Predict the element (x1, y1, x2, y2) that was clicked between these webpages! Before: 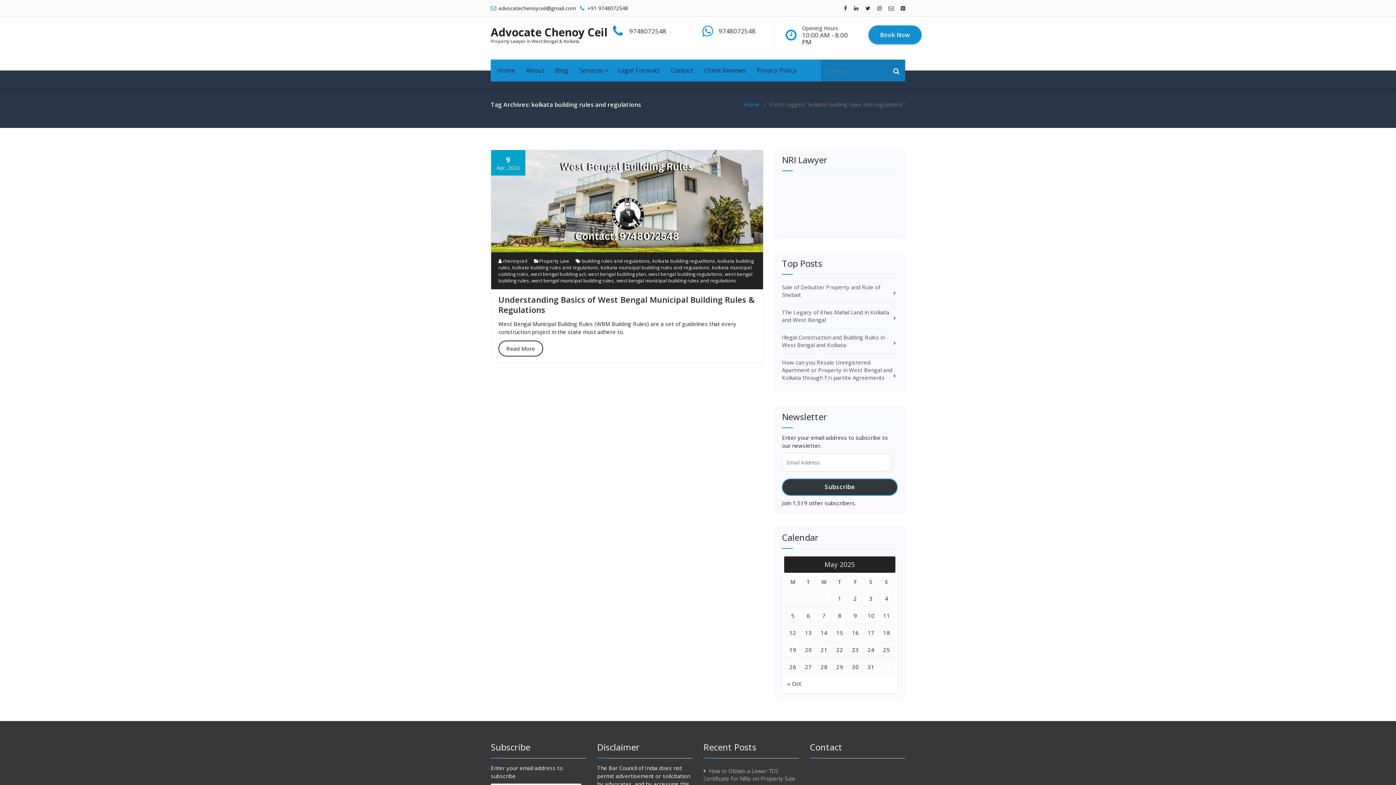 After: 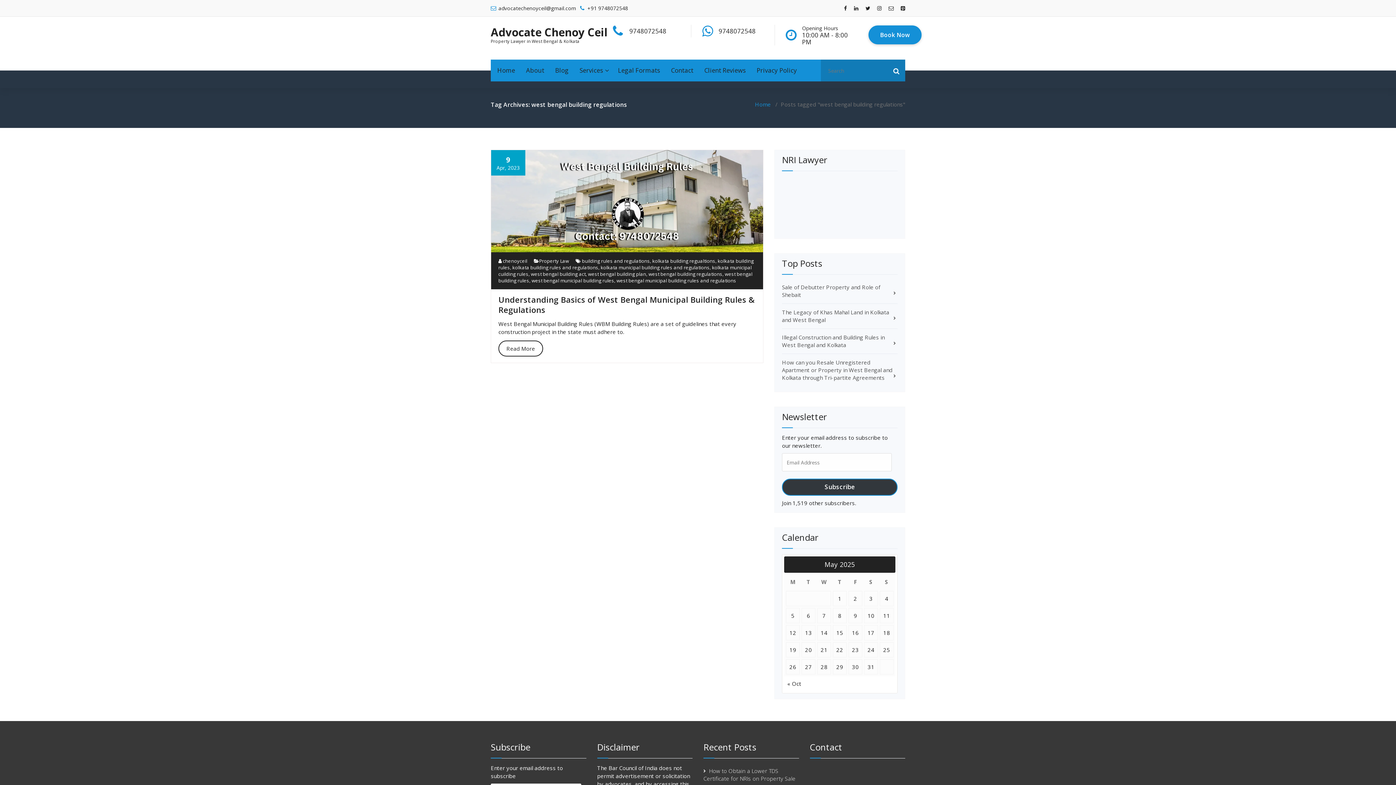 Action: bbox: (648, 270, 722, 277) label: west bengal building regulations